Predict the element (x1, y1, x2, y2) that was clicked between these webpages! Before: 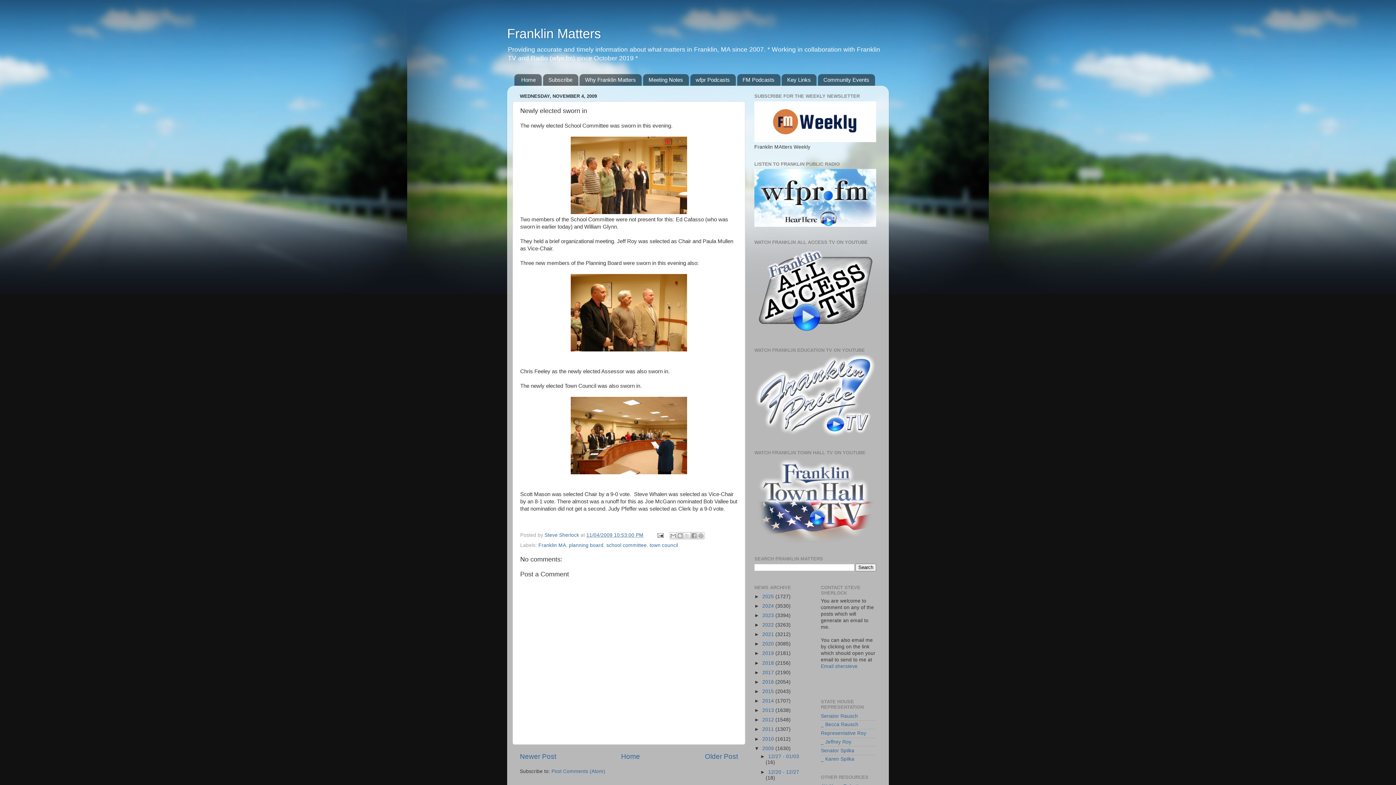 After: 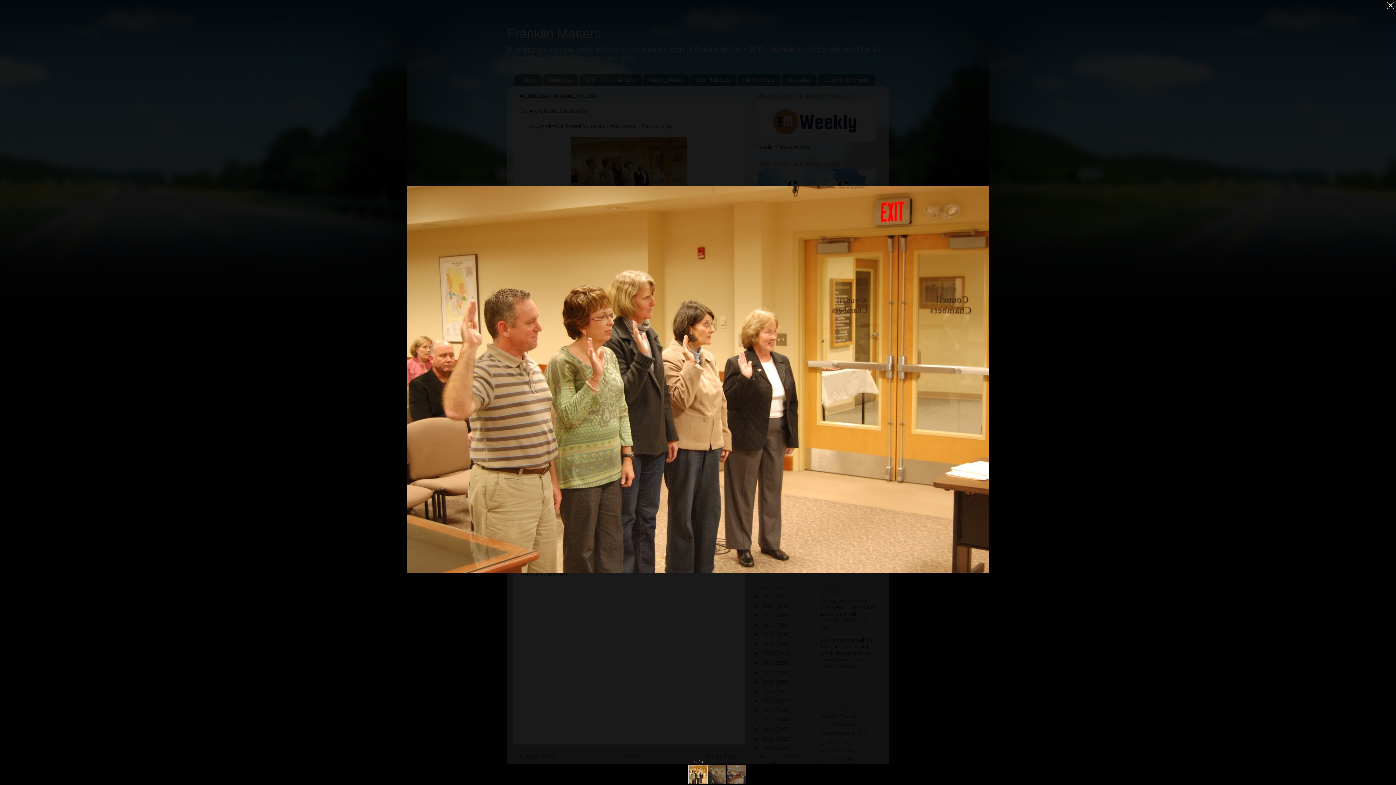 Action: bbox: (570, 209, 687, 215)